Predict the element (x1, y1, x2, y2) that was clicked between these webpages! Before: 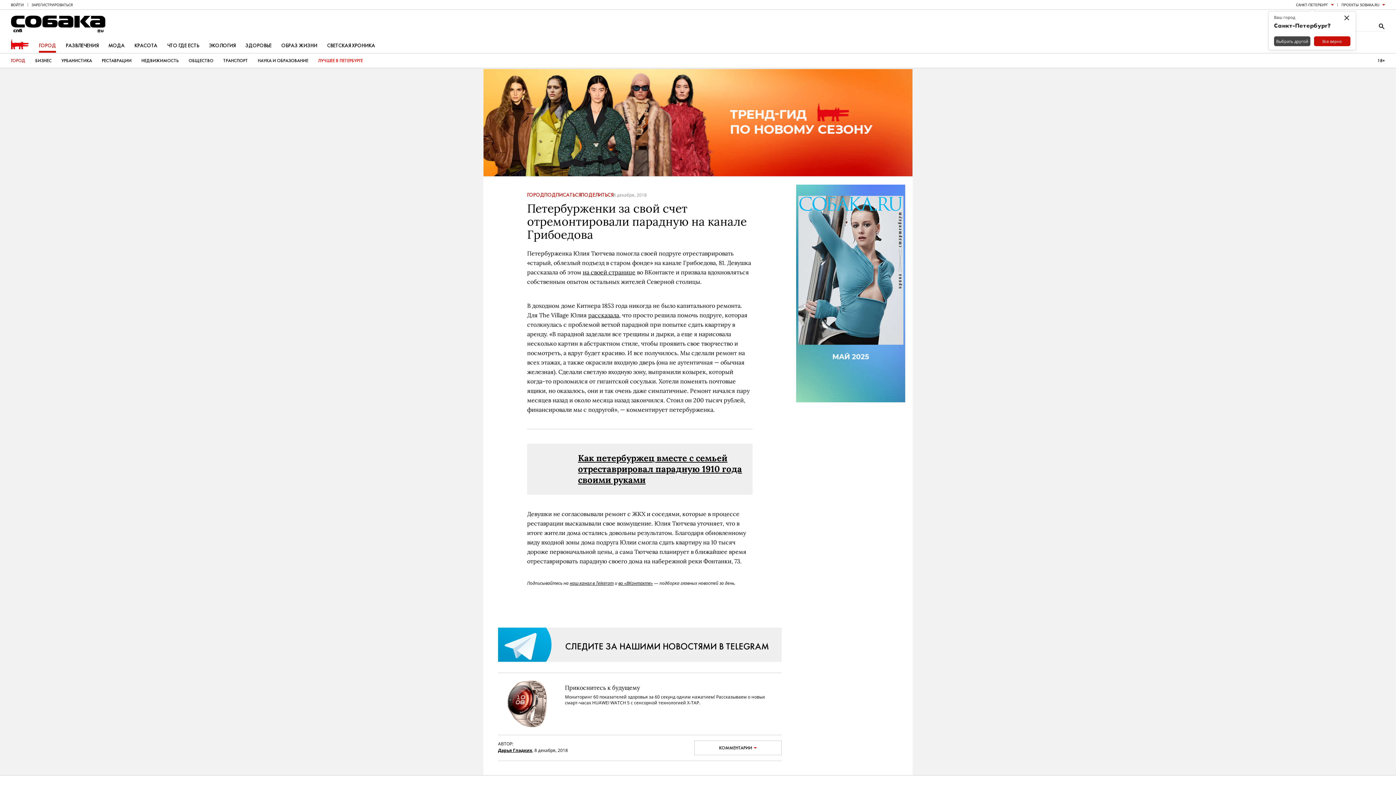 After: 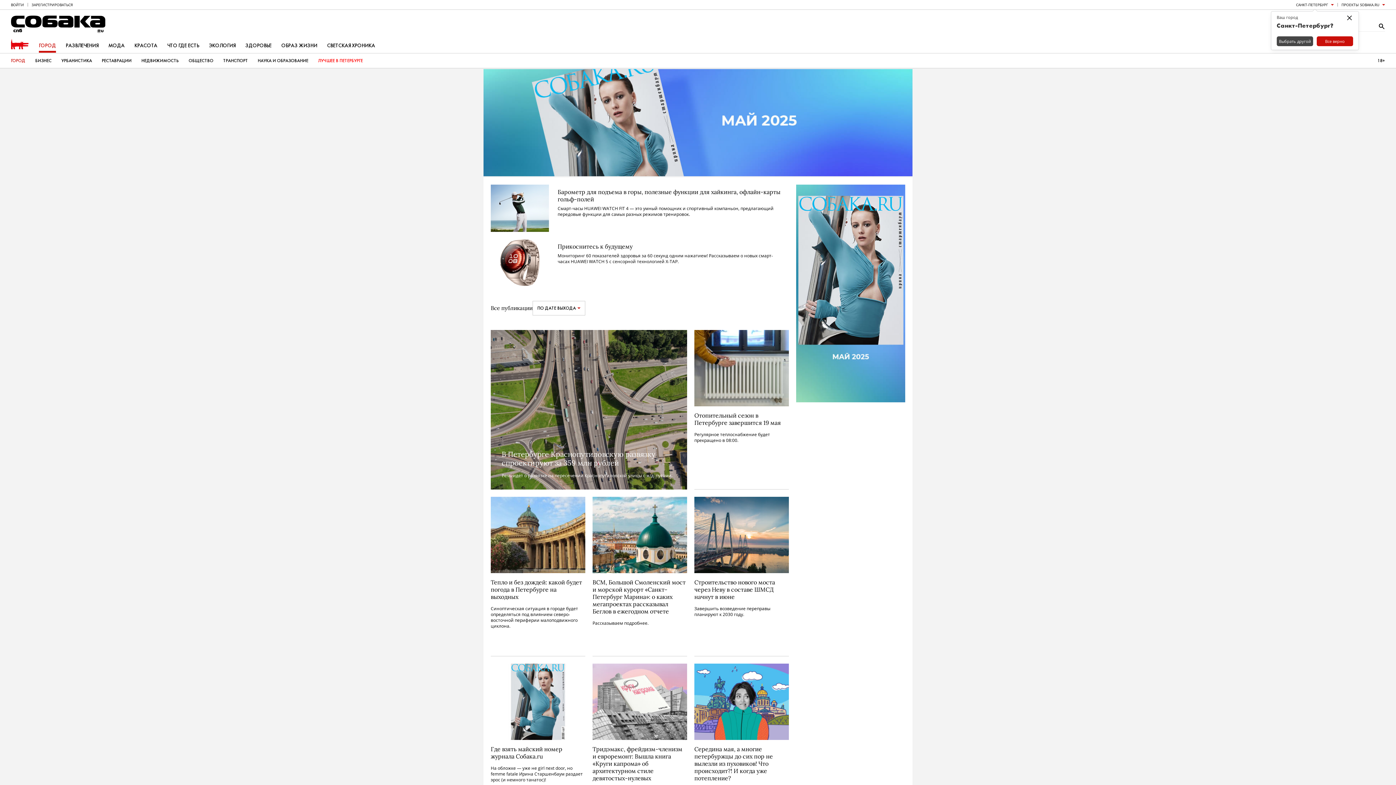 Action: bbox: (527, 192, 544, 198) label: ГОРОД